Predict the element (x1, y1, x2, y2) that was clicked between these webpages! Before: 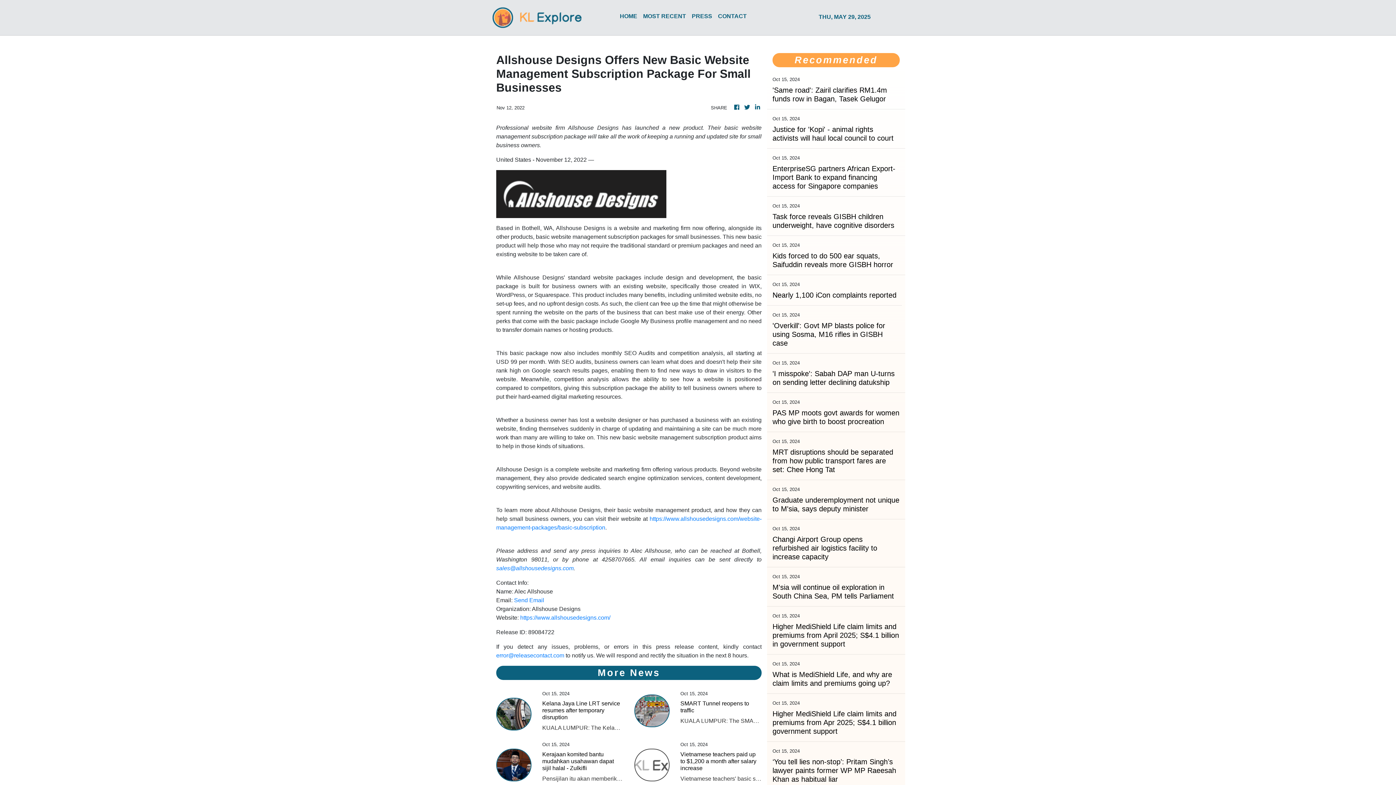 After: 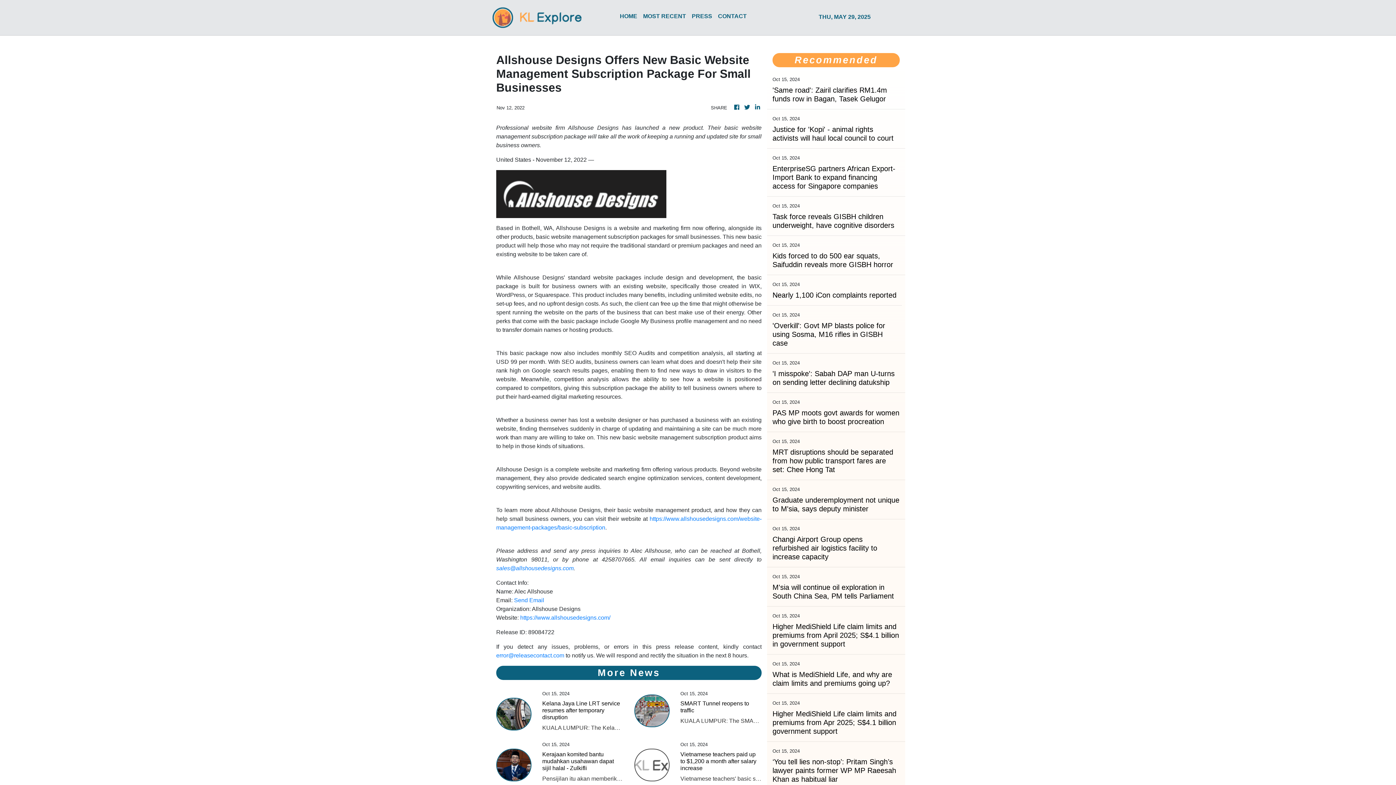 Action: bbox: (514, 597, 544, 603) label: Send Email